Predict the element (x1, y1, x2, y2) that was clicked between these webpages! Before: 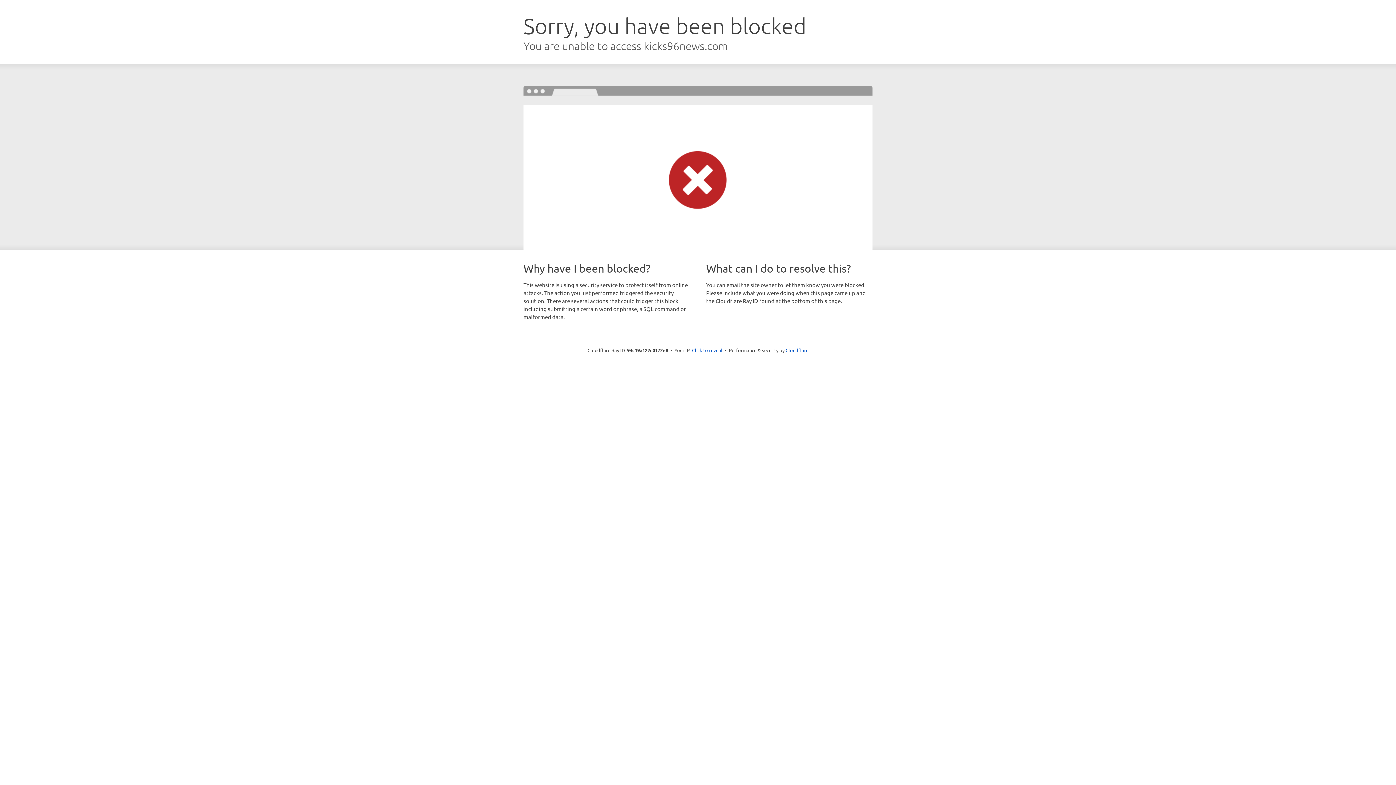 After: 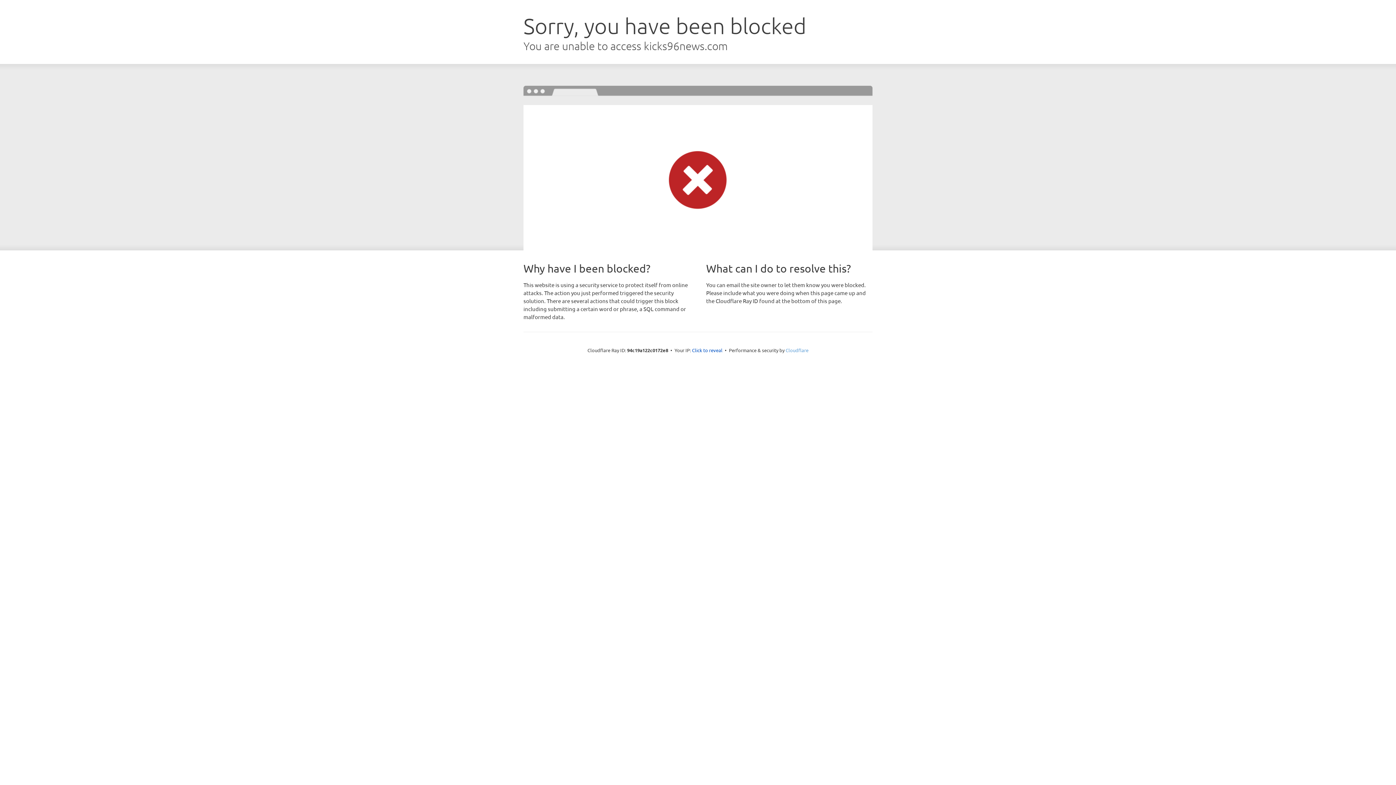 Action: label: Cloudflare bbox: (785, 347, 808, 353)